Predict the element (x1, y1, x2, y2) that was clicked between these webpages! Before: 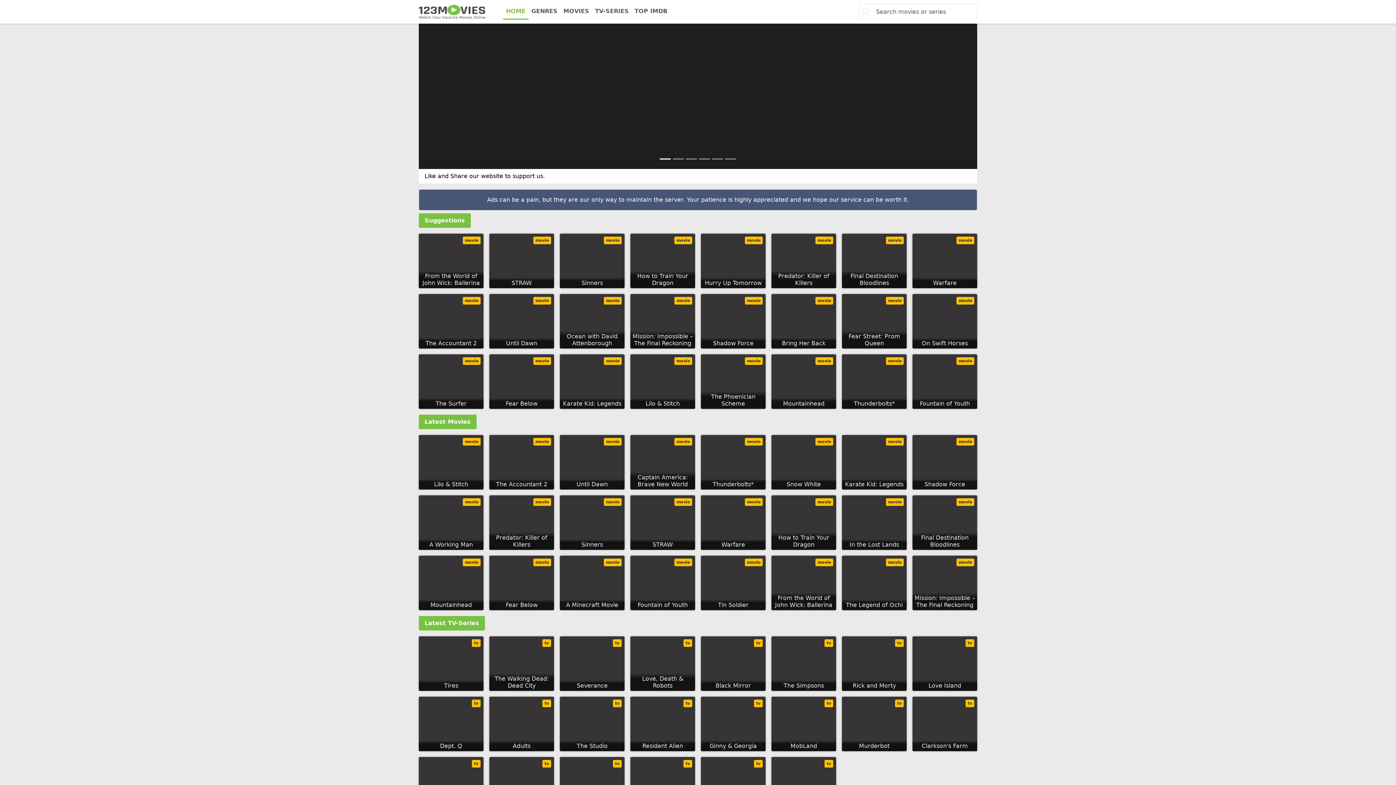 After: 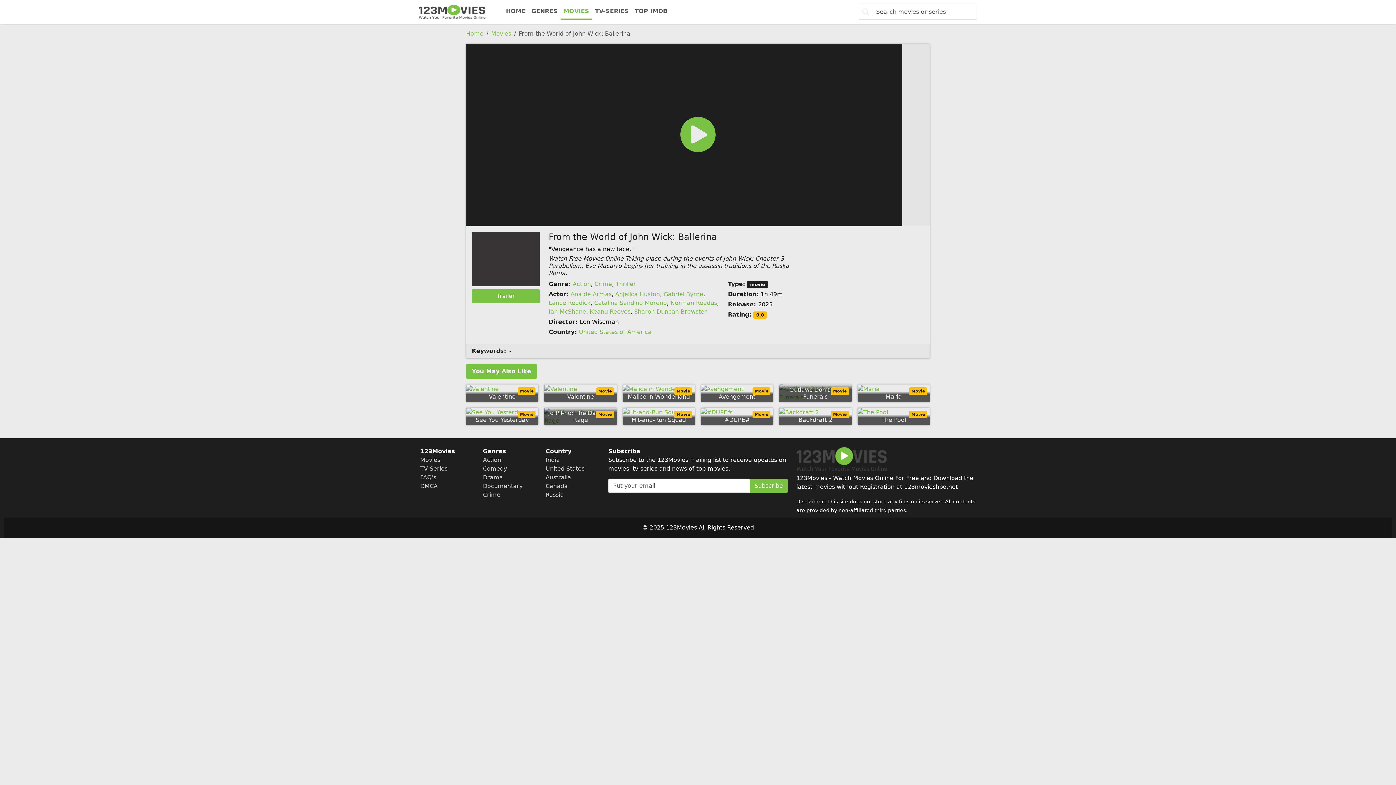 Action: label: From the World of John Wick: Ballerina
movie bbox: (418, 233, 483, 288)